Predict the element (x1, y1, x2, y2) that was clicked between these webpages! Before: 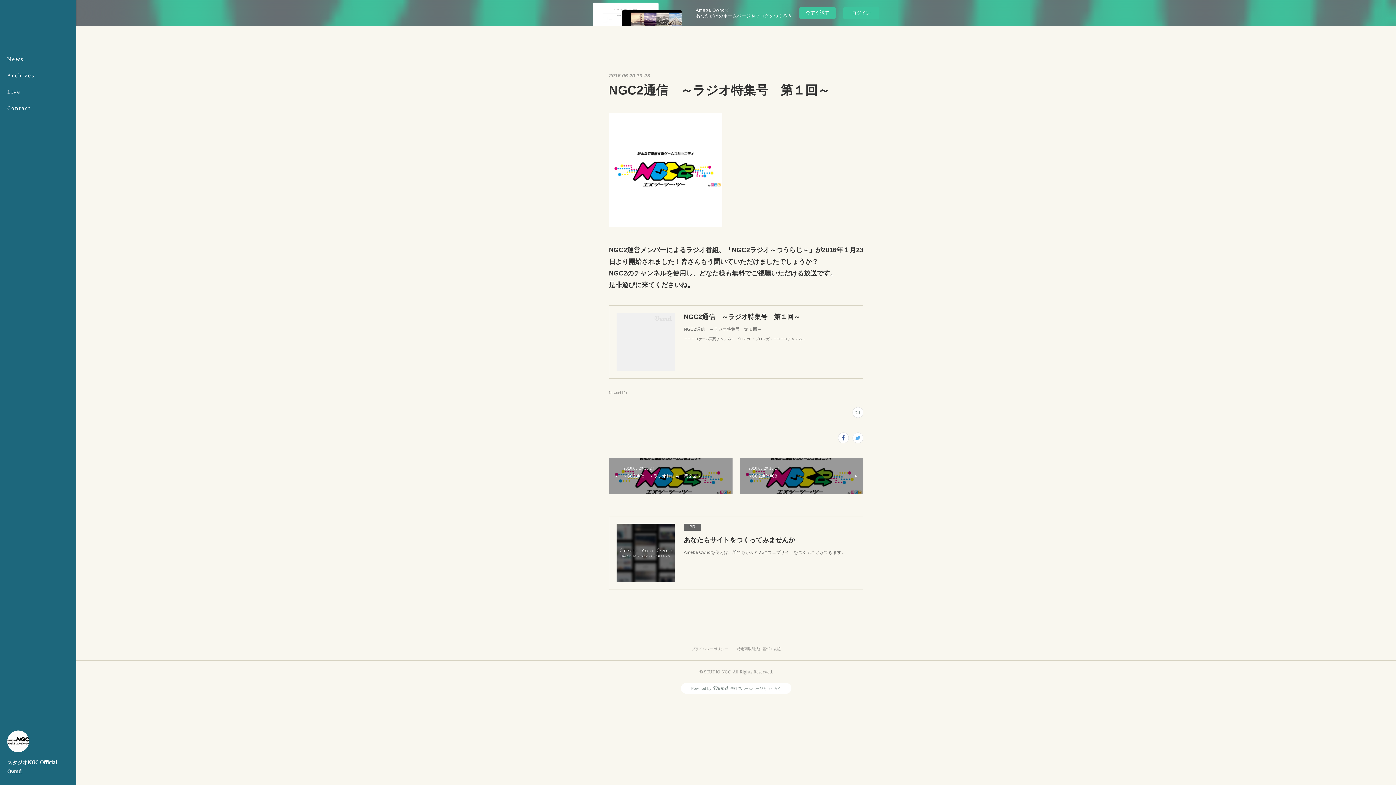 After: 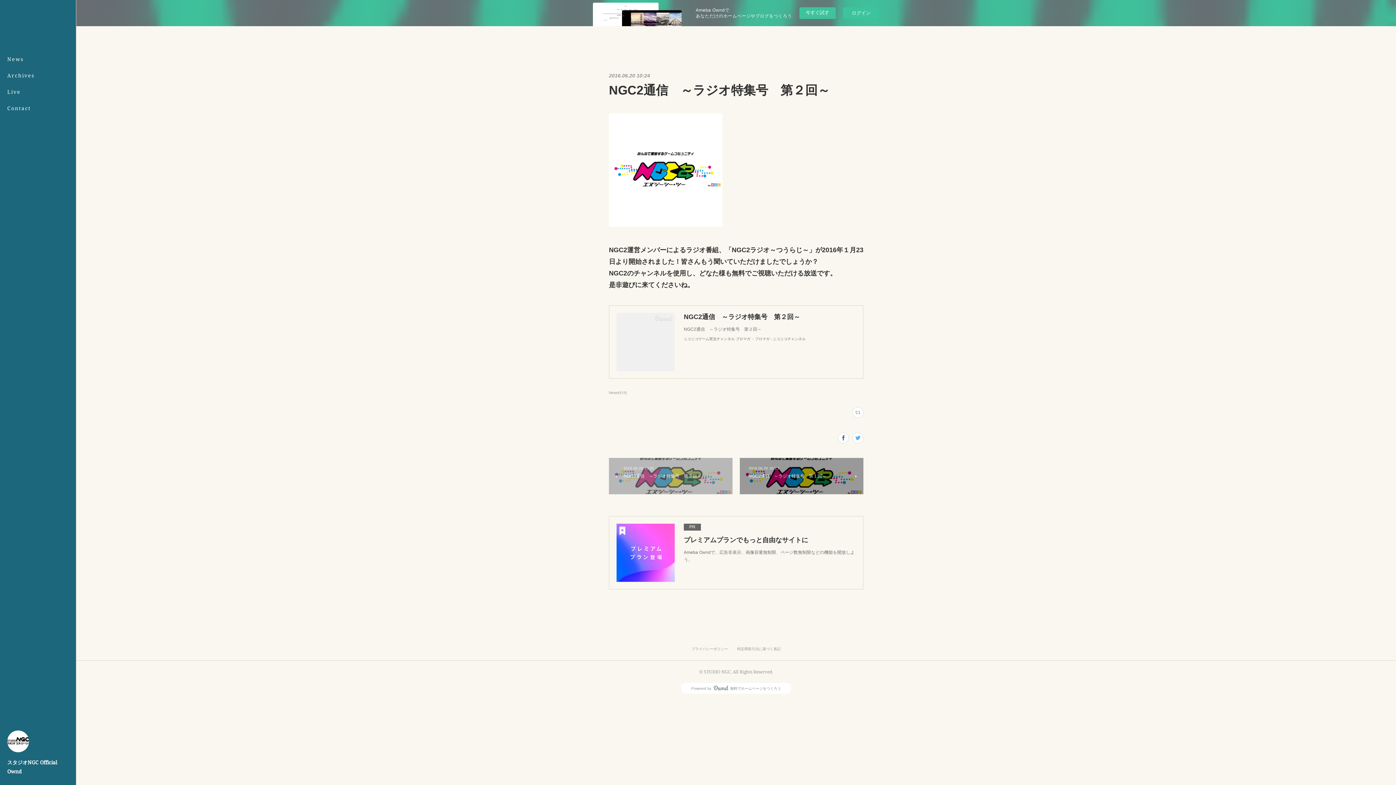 Action: label: 2016.06.20 10:24
NGC2通信　～ラジオ特集号　第２回～ bbox: (609, 458, 732, 494)